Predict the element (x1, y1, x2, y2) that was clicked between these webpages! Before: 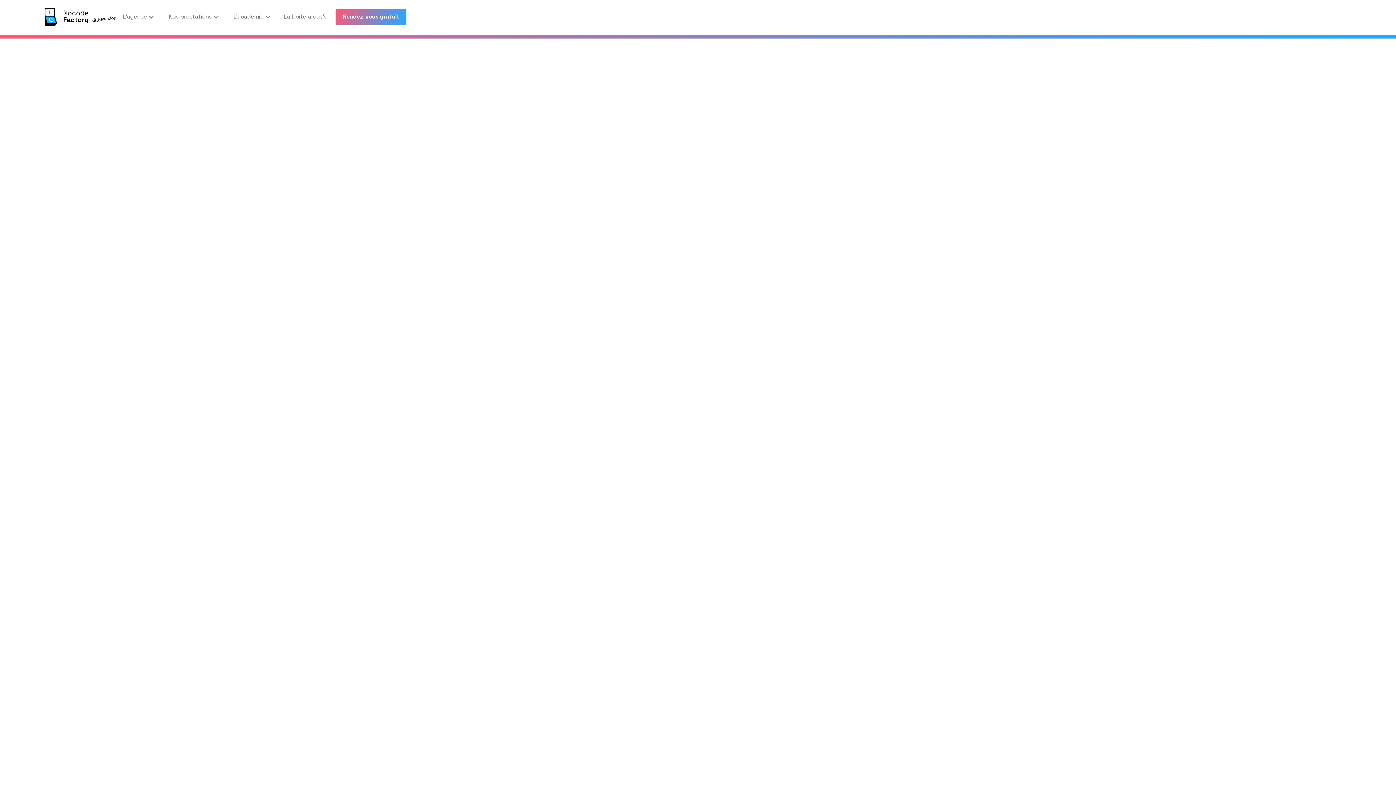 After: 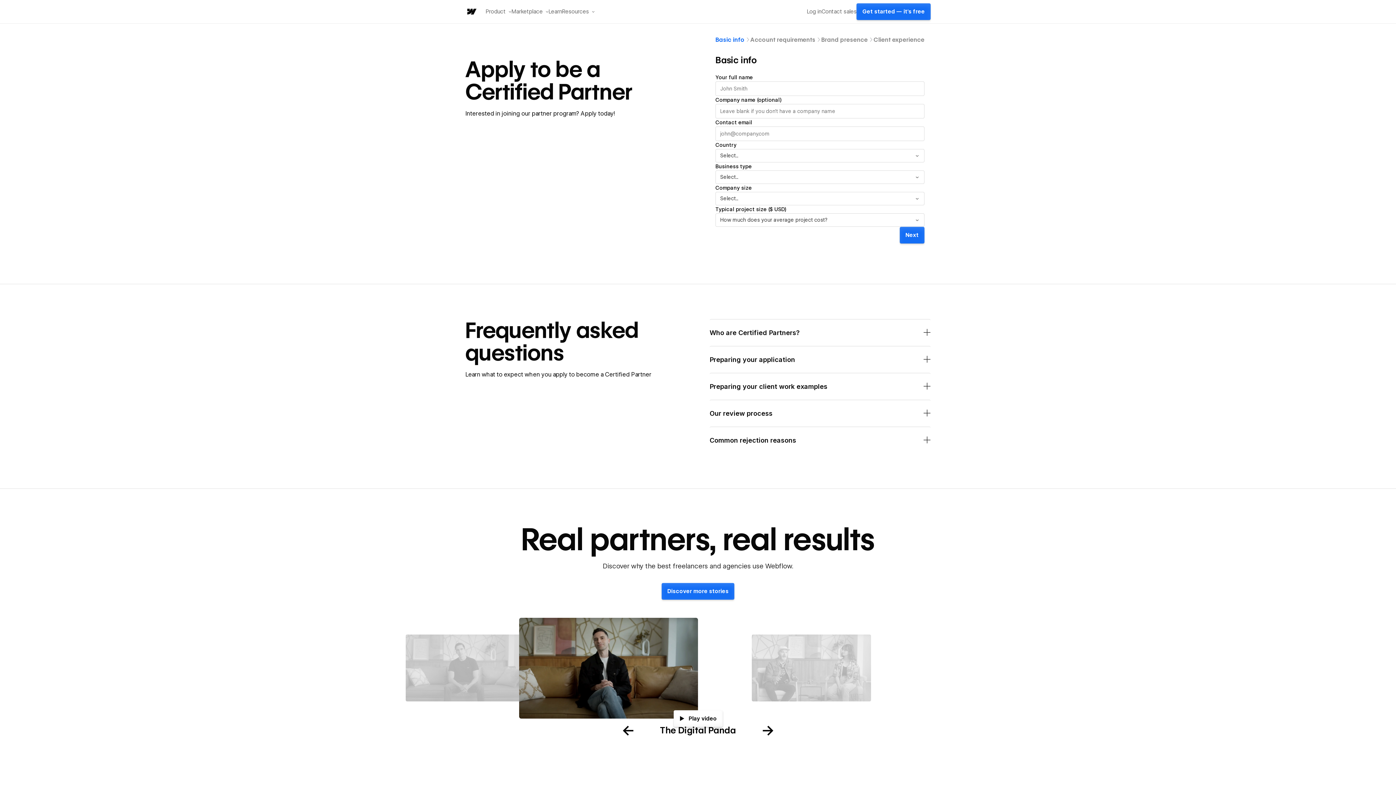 Action: label: https://experts.webflow.com/apply#apply bbox: (695, 380, 823, 386)